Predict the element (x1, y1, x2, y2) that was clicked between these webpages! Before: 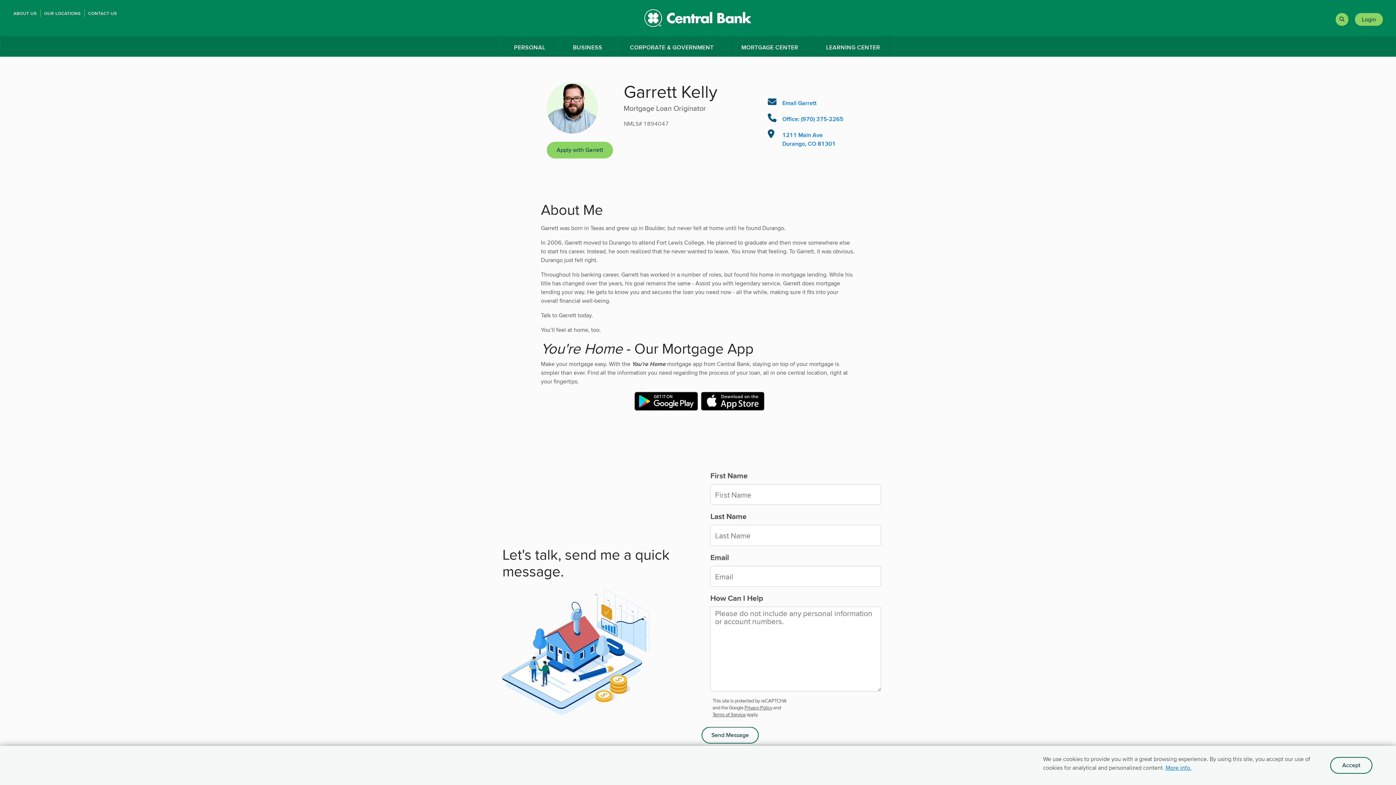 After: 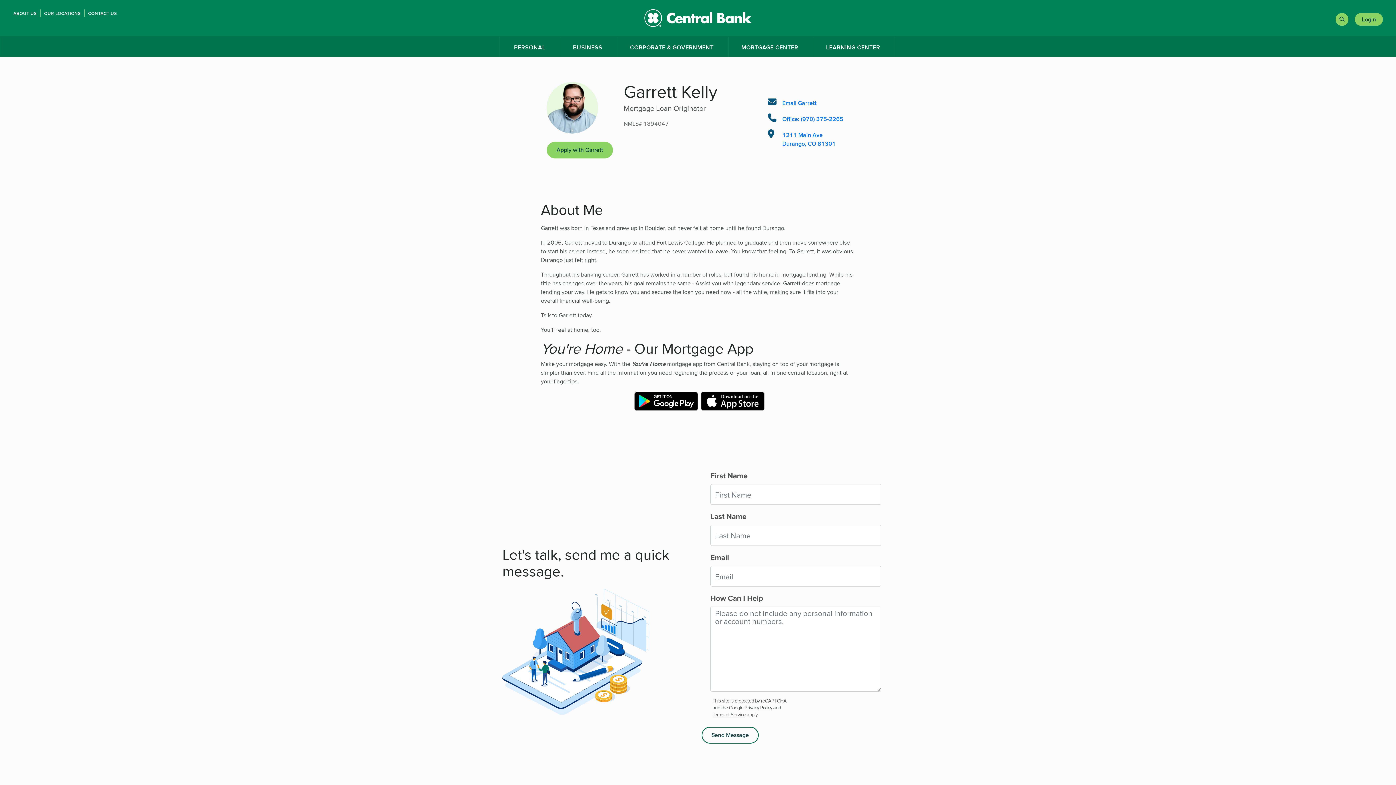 Action: bbox: (1330, 757, 1372, 774) label: Accept cookies